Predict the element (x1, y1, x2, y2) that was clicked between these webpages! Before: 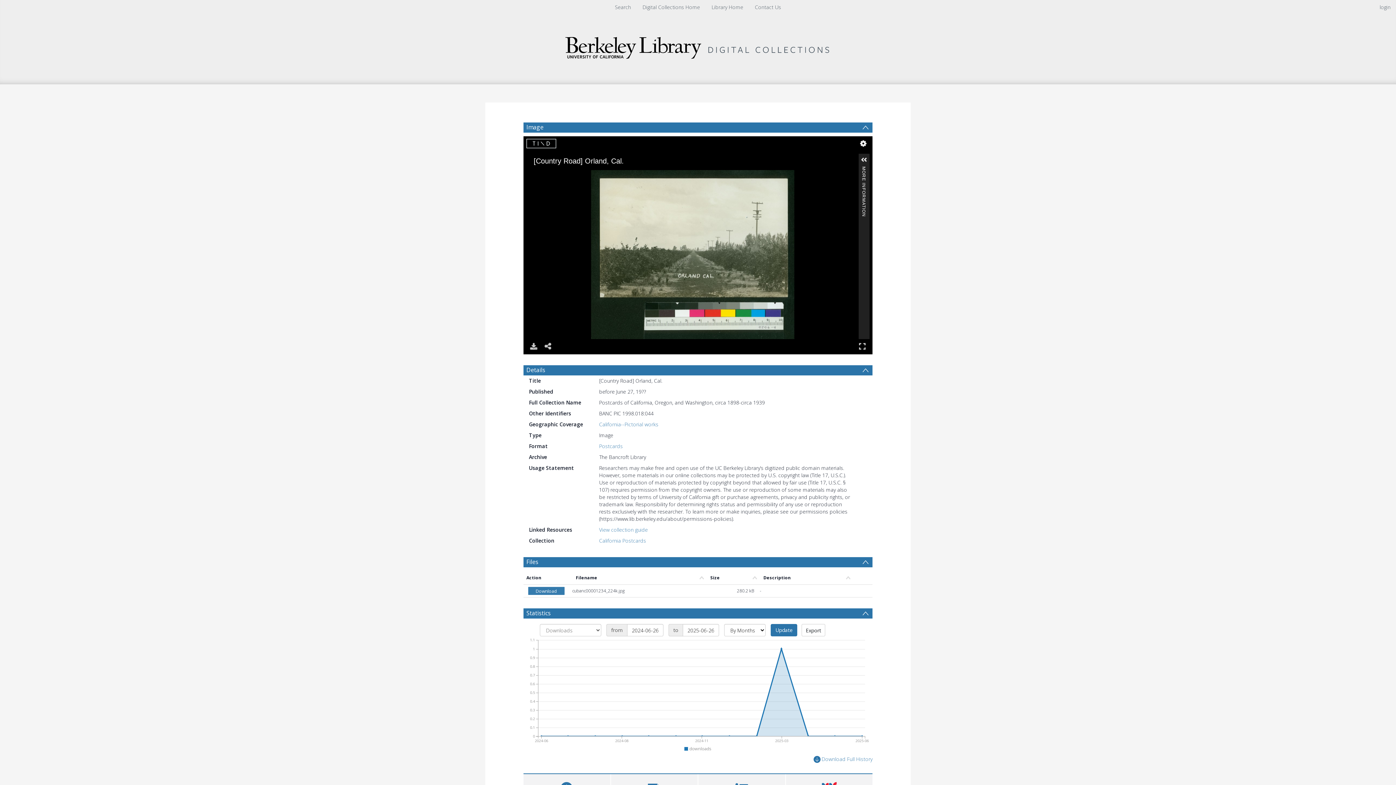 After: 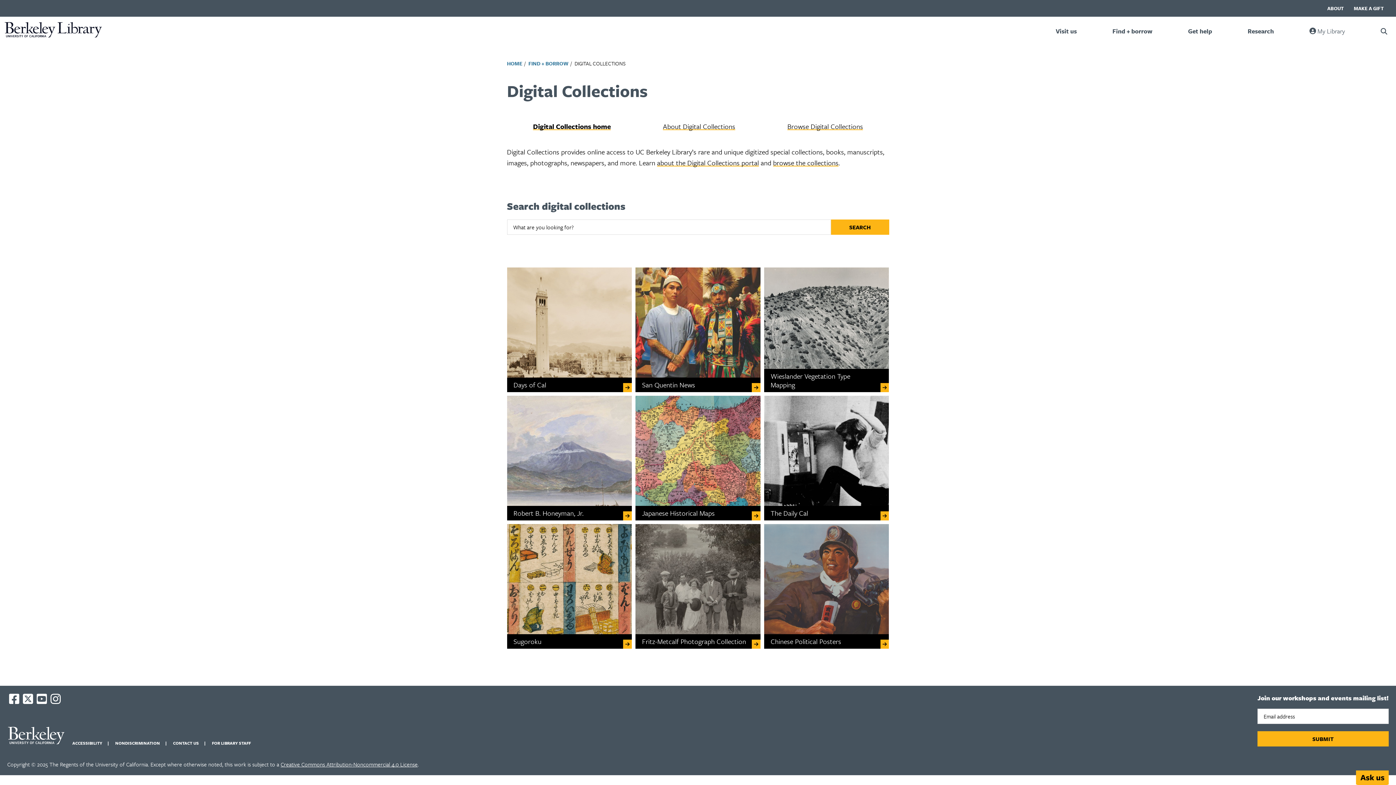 Action: bbox: (642, 3, 700, 10) label: Digital Collections Home